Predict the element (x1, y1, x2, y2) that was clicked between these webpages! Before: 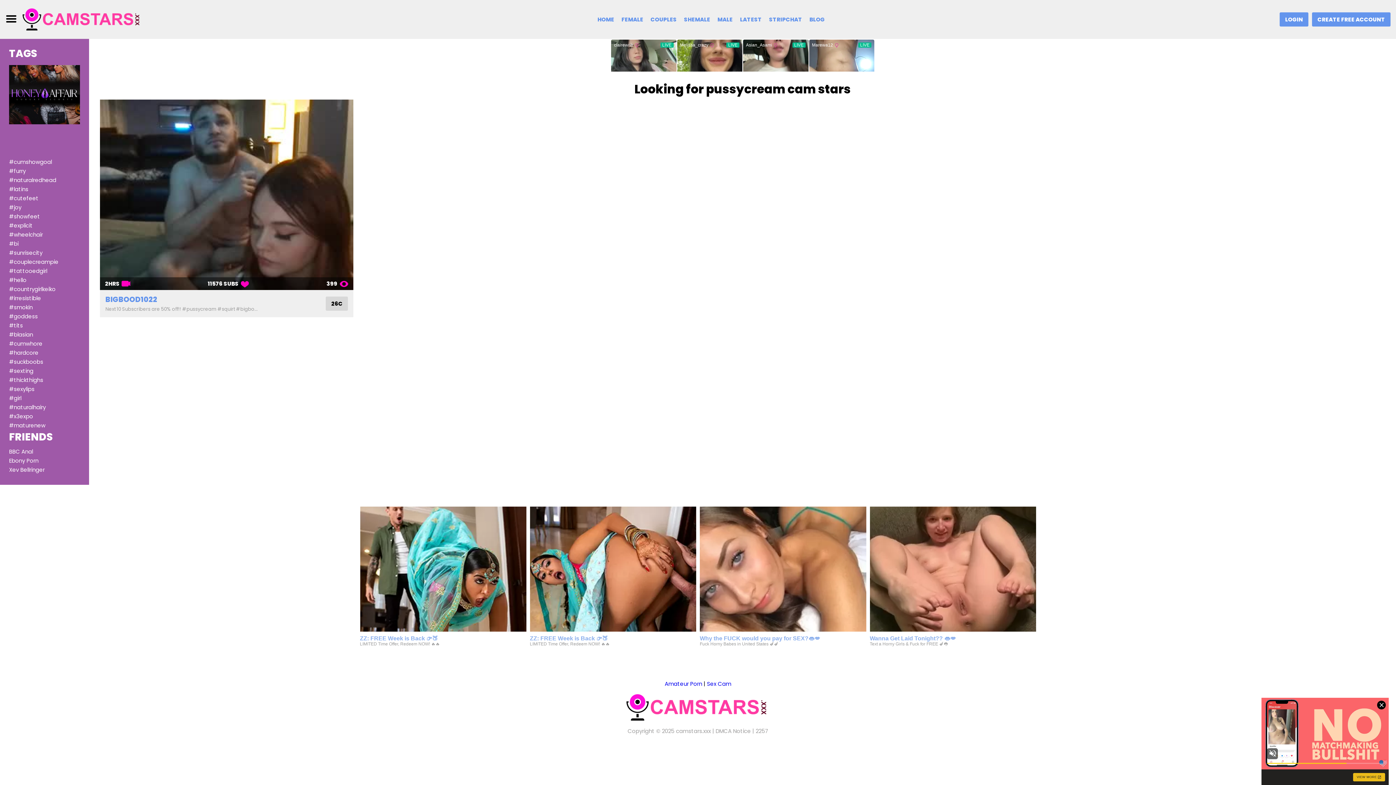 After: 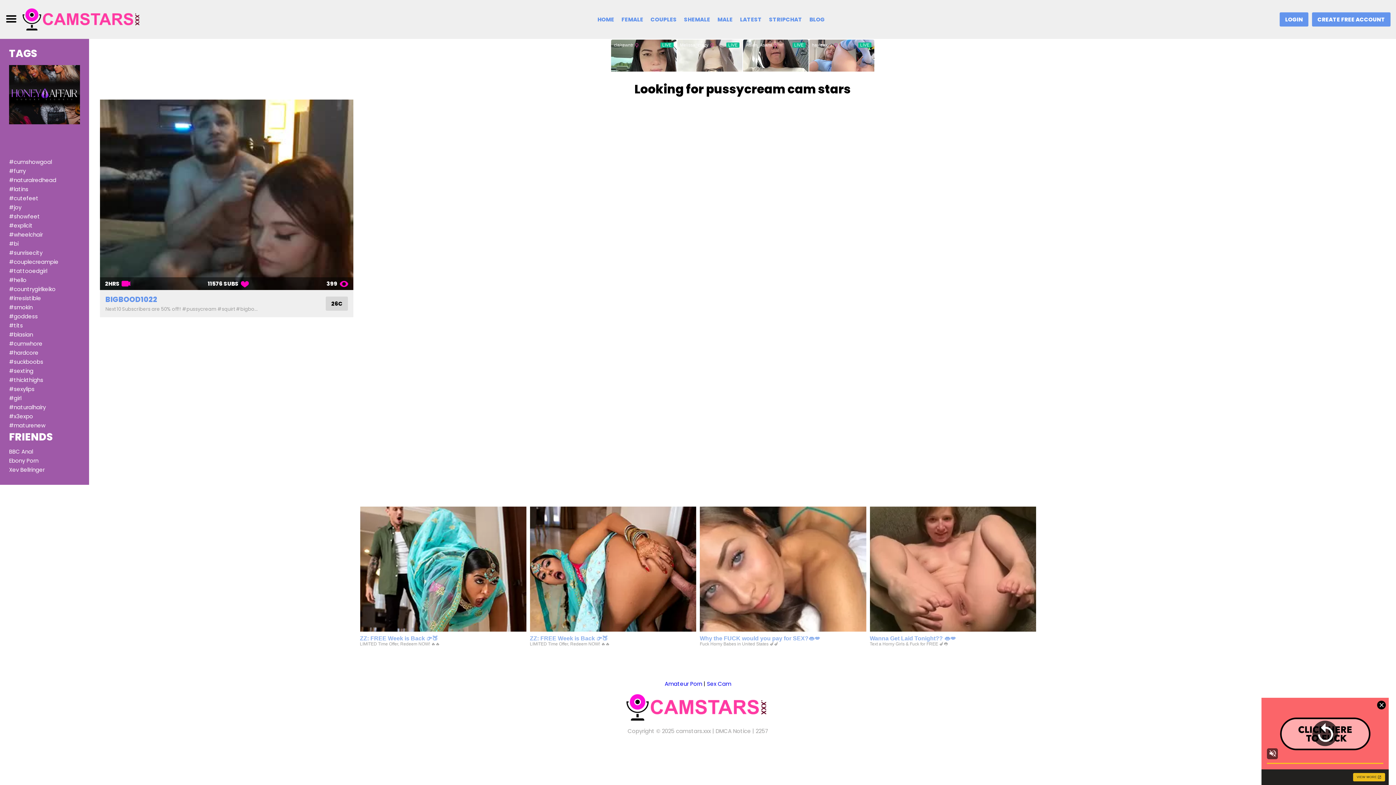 Action: label: Sex Cam bbox: (707, 680, 731, 687)